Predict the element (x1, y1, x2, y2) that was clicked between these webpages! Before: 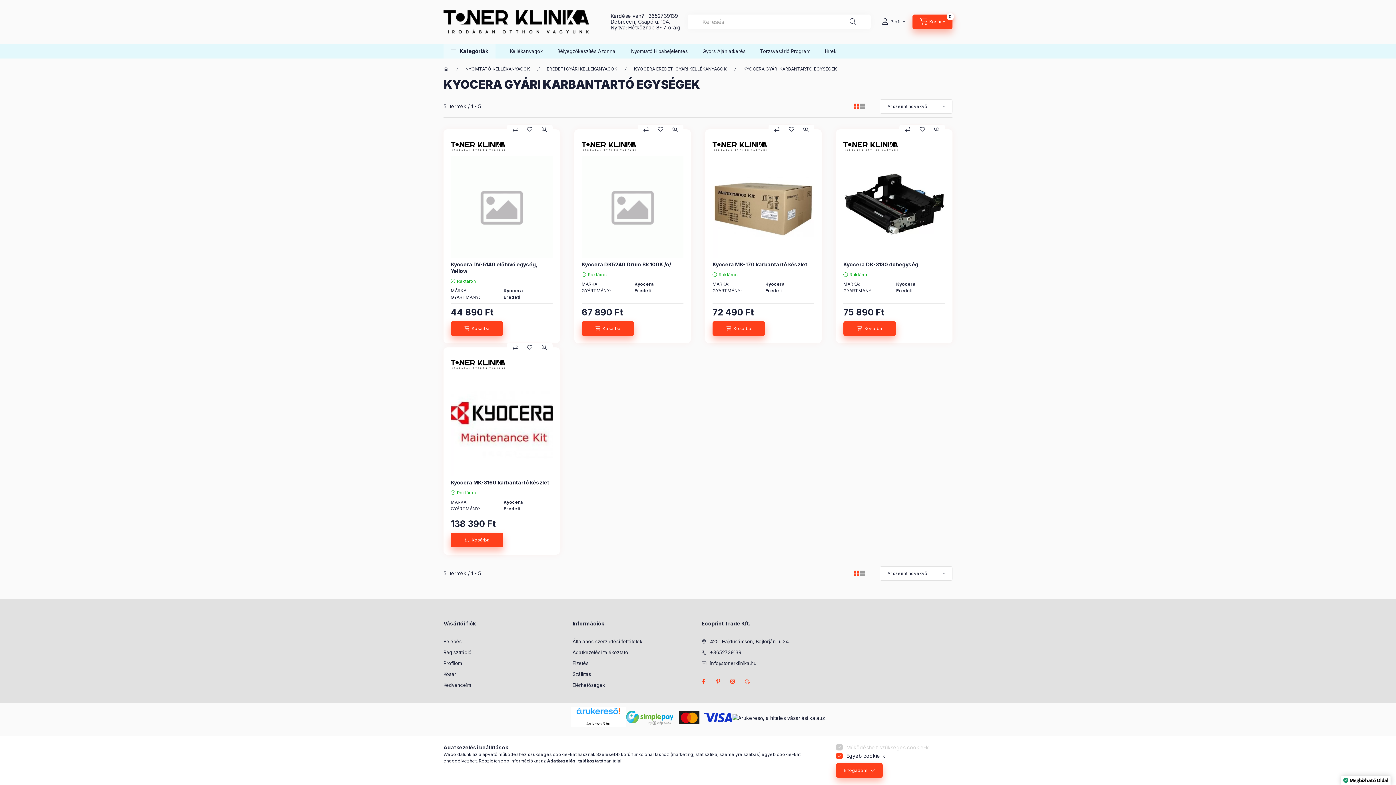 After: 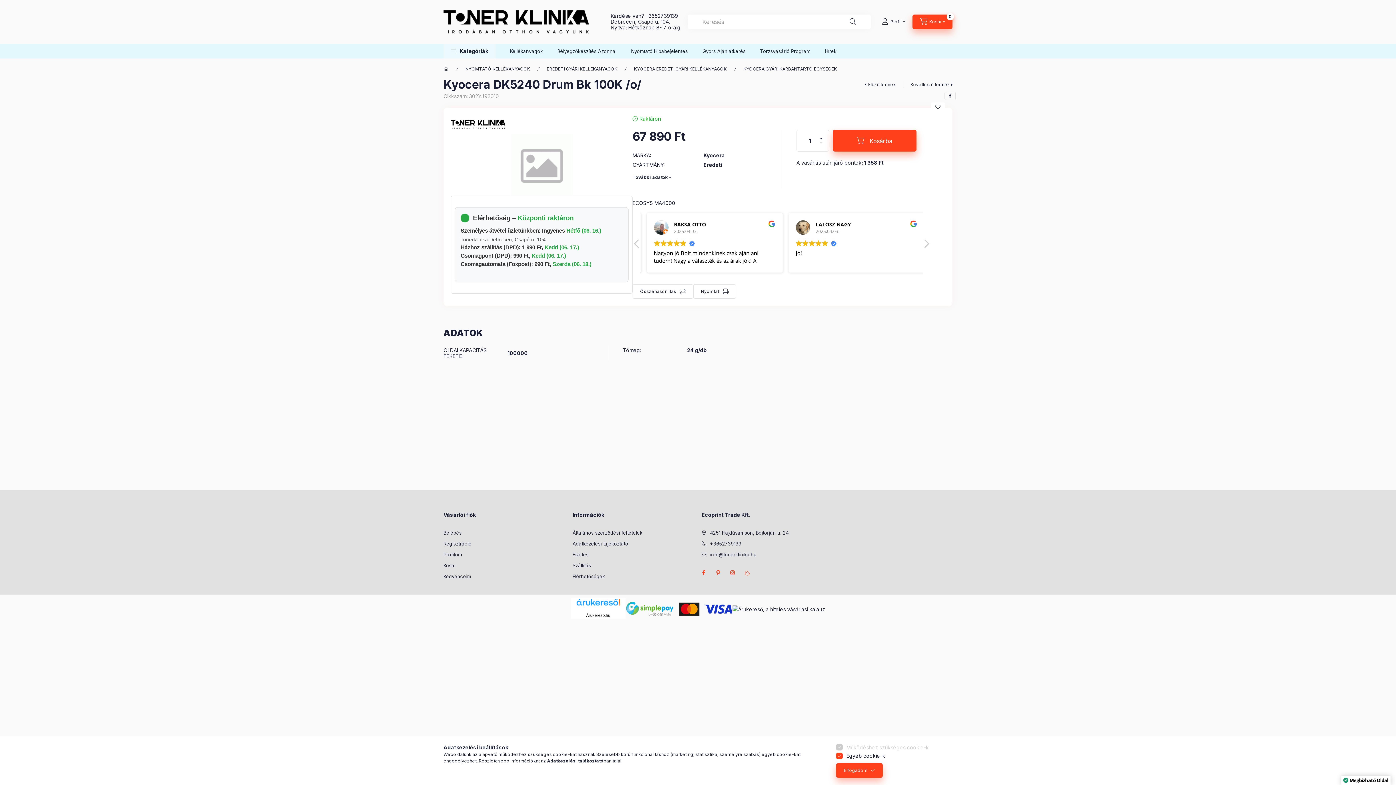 Action: bbox: (581, 261, 671, 268) label: Kyocera DK5240 Drum Bk 100K /o/